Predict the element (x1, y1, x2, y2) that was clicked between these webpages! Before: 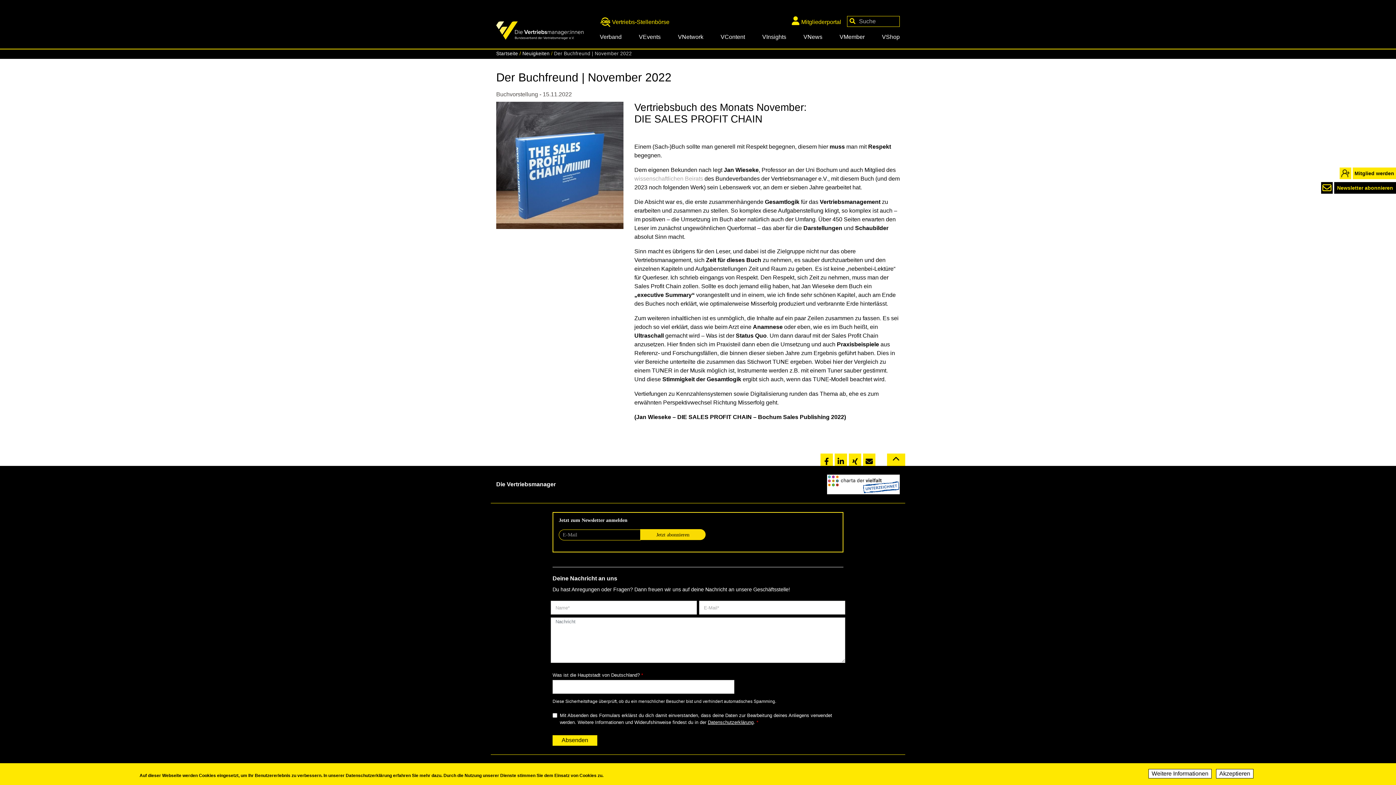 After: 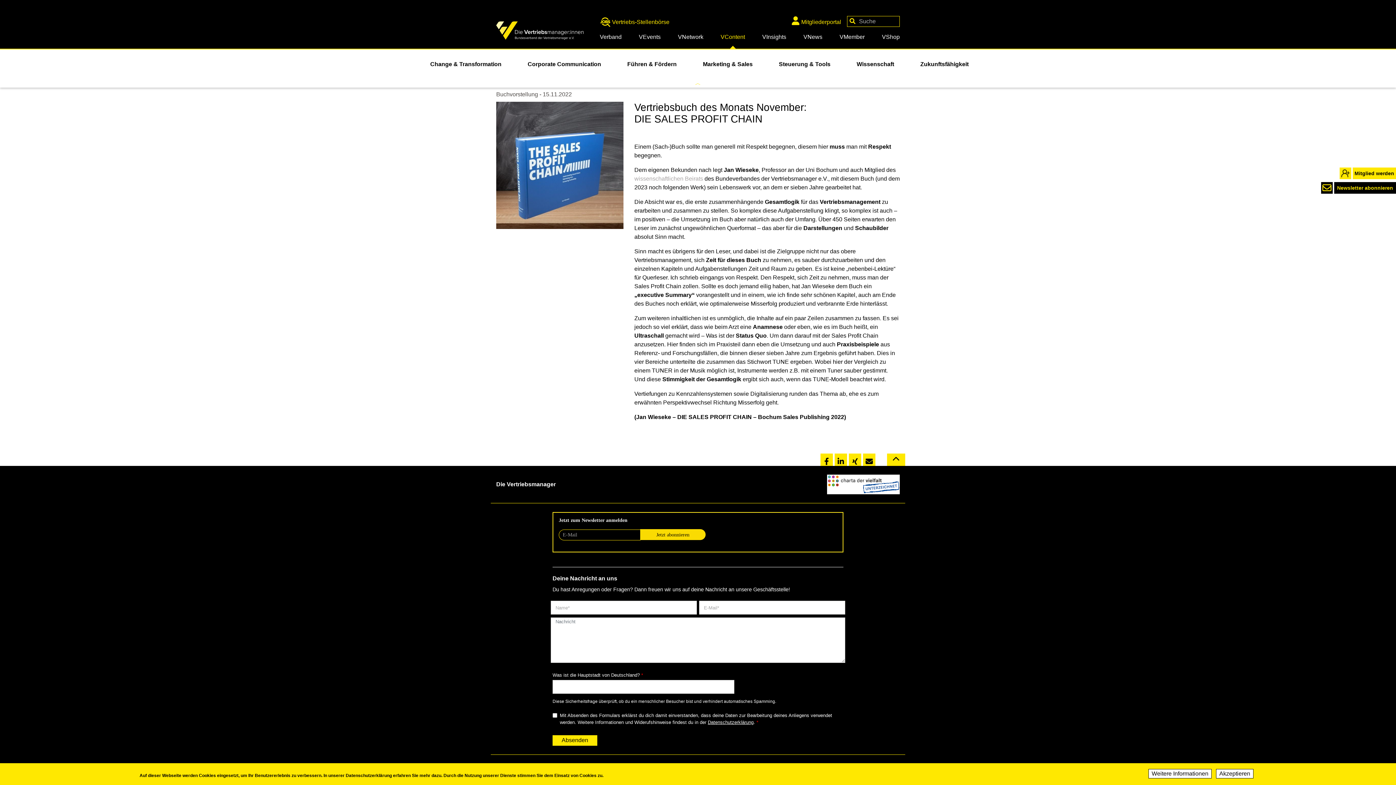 Action: label: VContent bbox: (720, 32, 745, 41)